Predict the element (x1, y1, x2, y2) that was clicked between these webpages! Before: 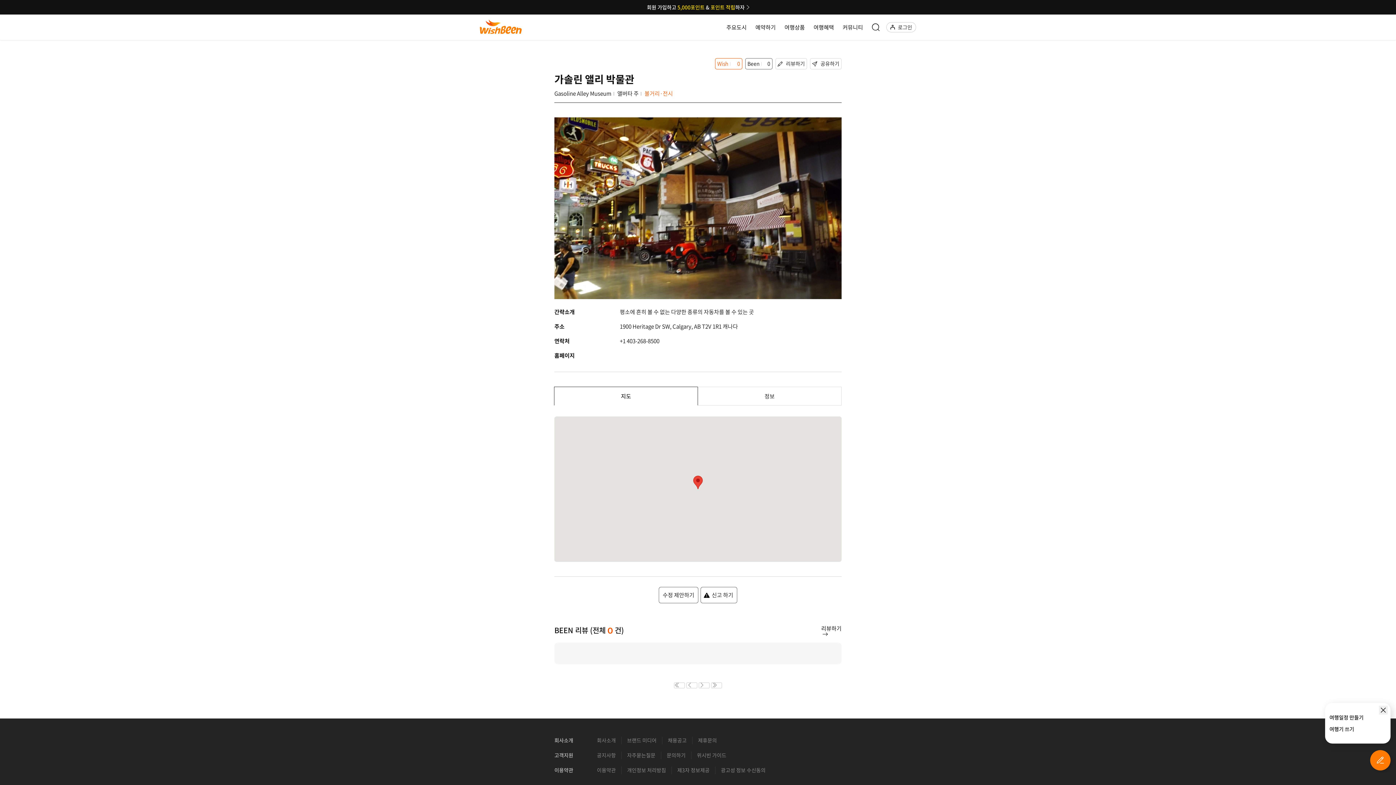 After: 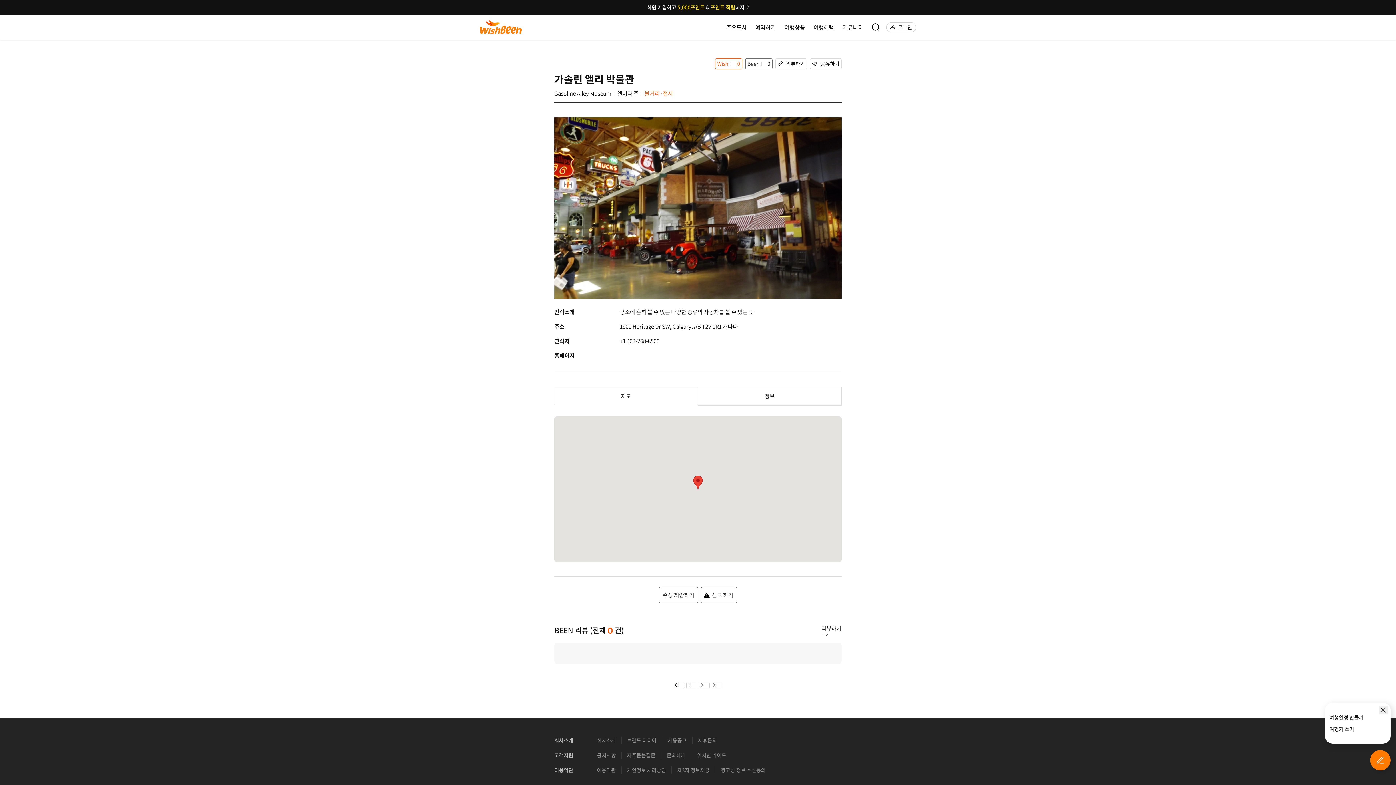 Action: bbox: (674, 682, 685, 688)